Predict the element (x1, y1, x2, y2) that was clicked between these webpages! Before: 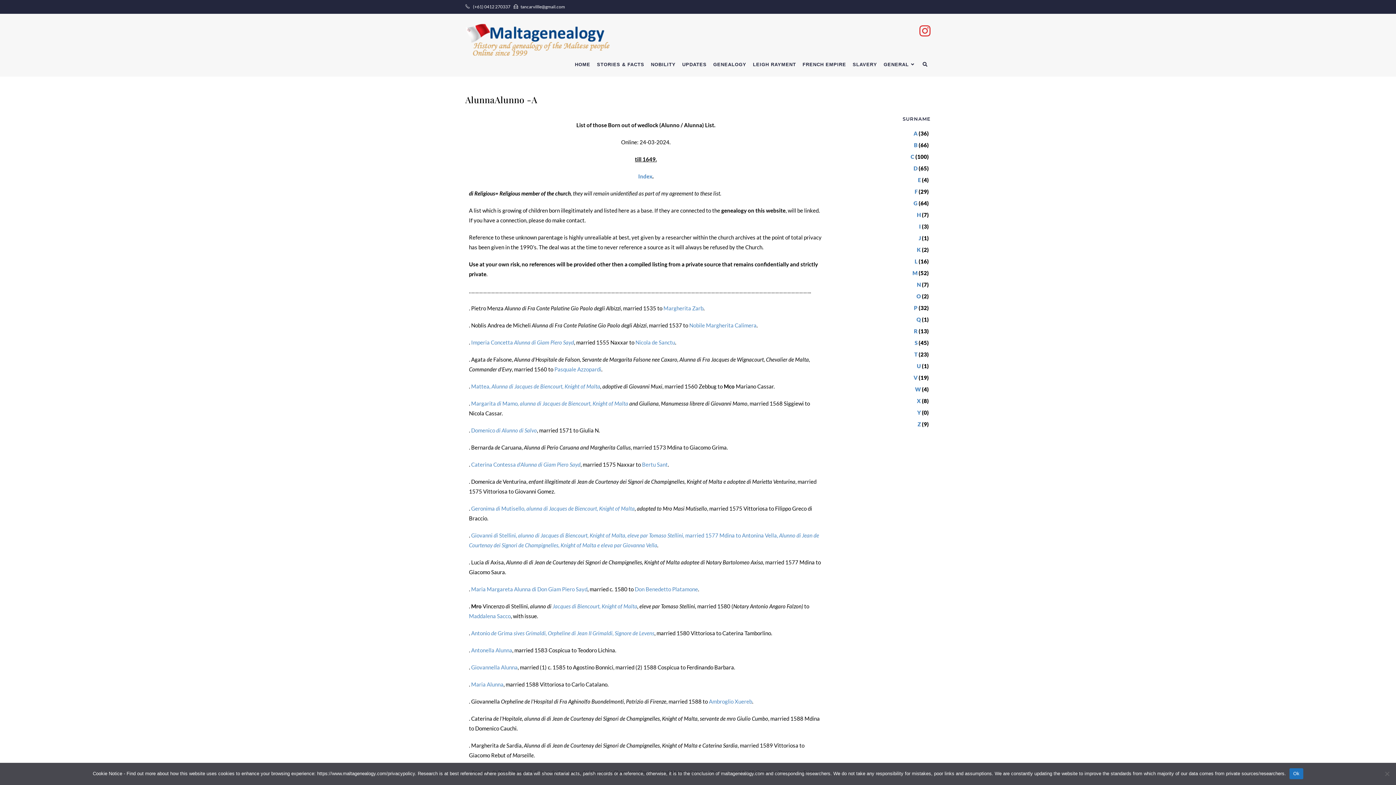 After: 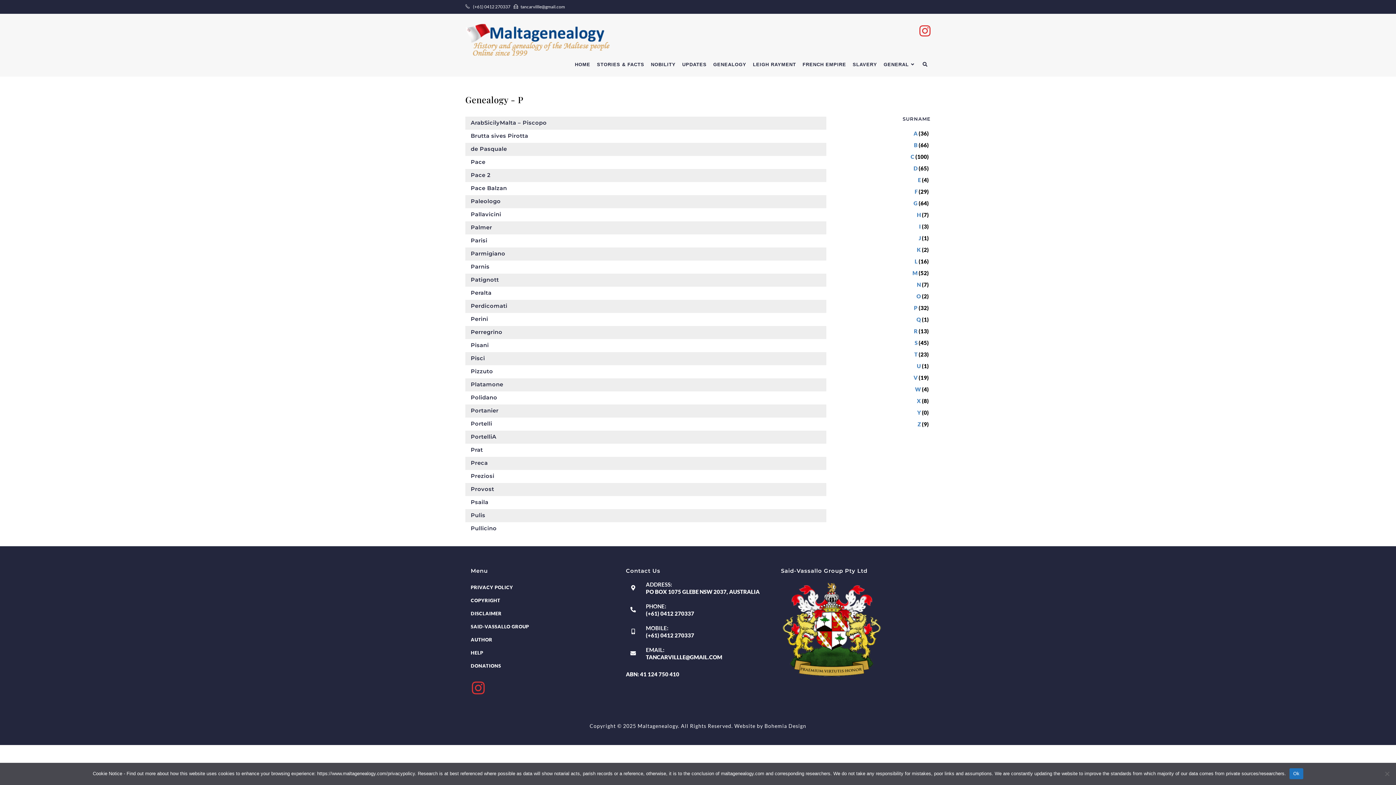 Action: bbox: (914, 304, 917, 311) label: P